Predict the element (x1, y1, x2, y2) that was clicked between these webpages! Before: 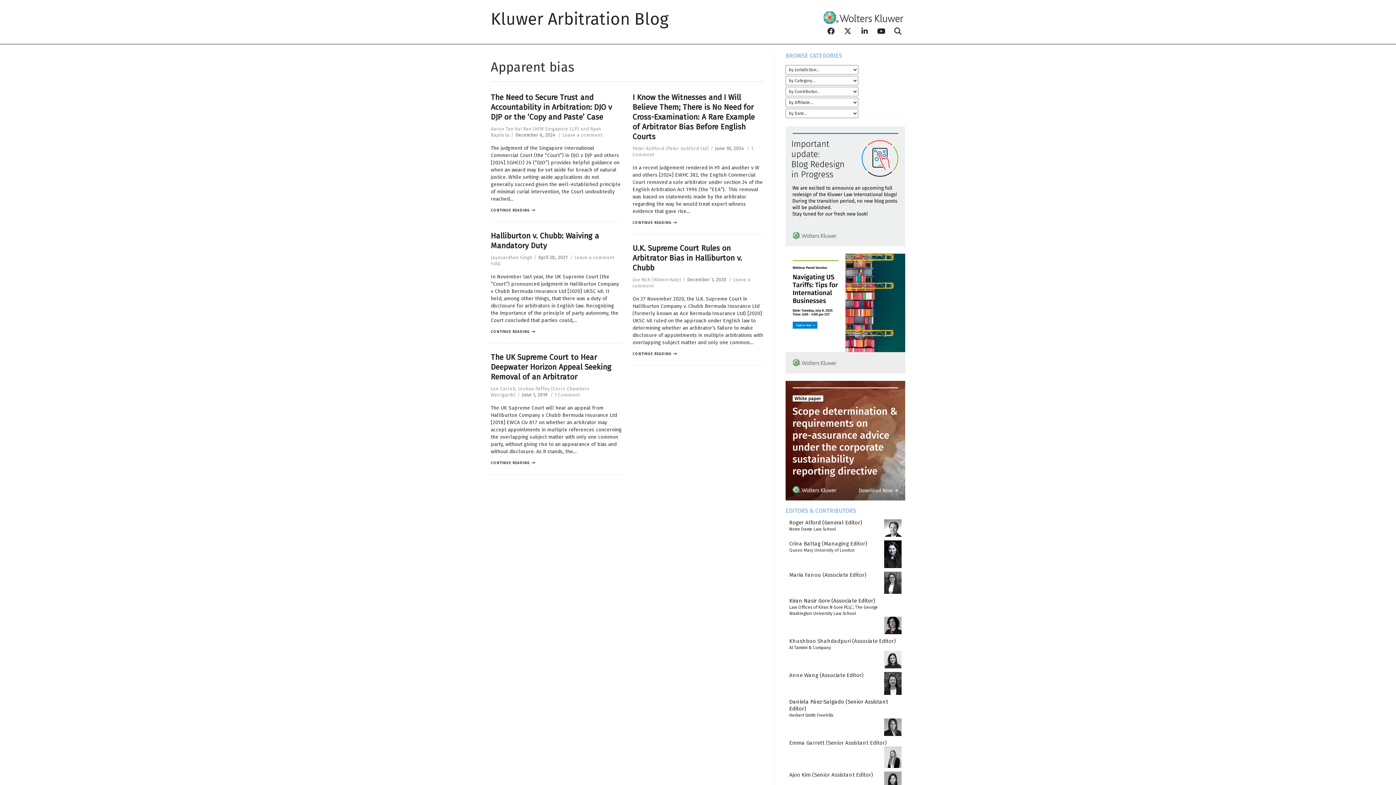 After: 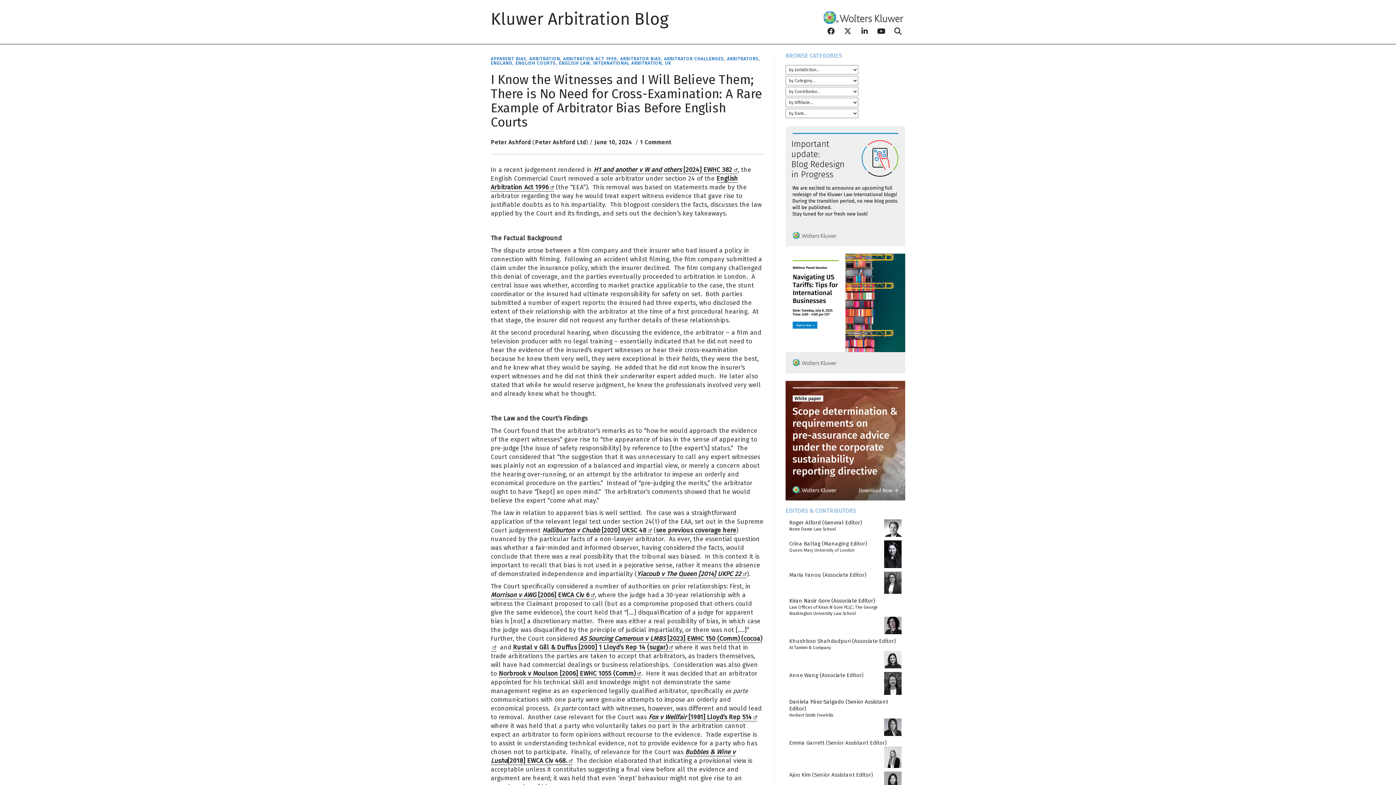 Action: bbox: (632, 220, 677, 224) label: CONTINUE READING